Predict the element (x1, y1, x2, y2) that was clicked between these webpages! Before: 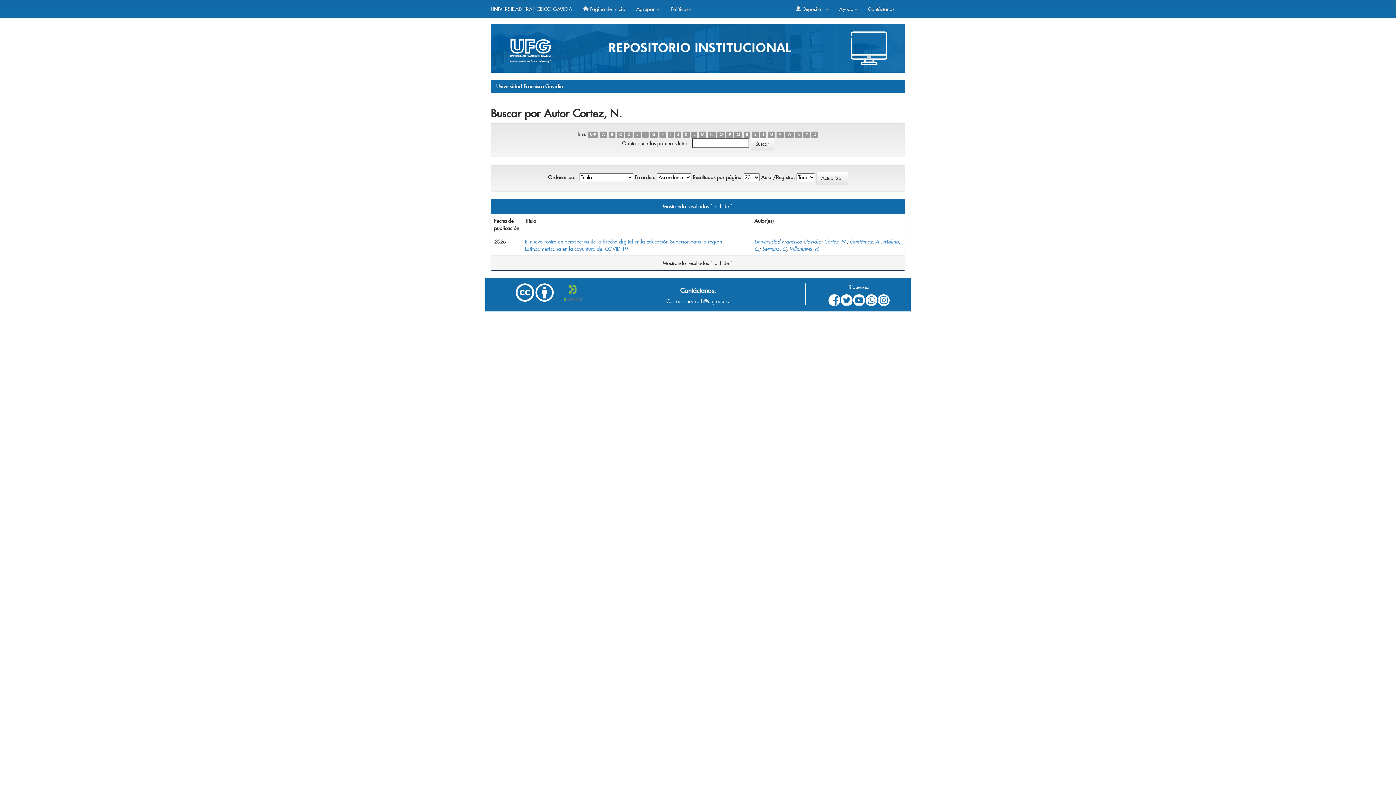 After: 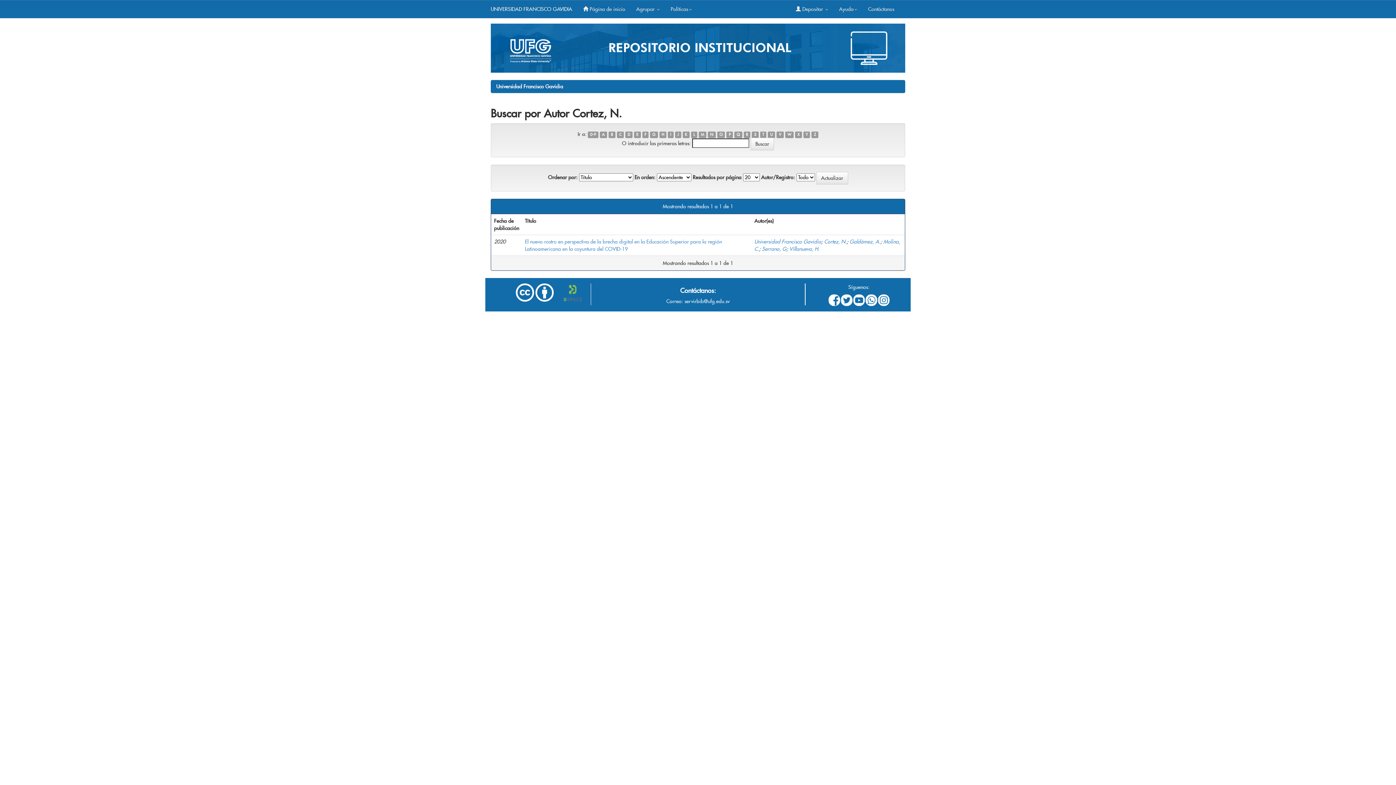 Action: bbox: (642, 131, 648, 138) label: F